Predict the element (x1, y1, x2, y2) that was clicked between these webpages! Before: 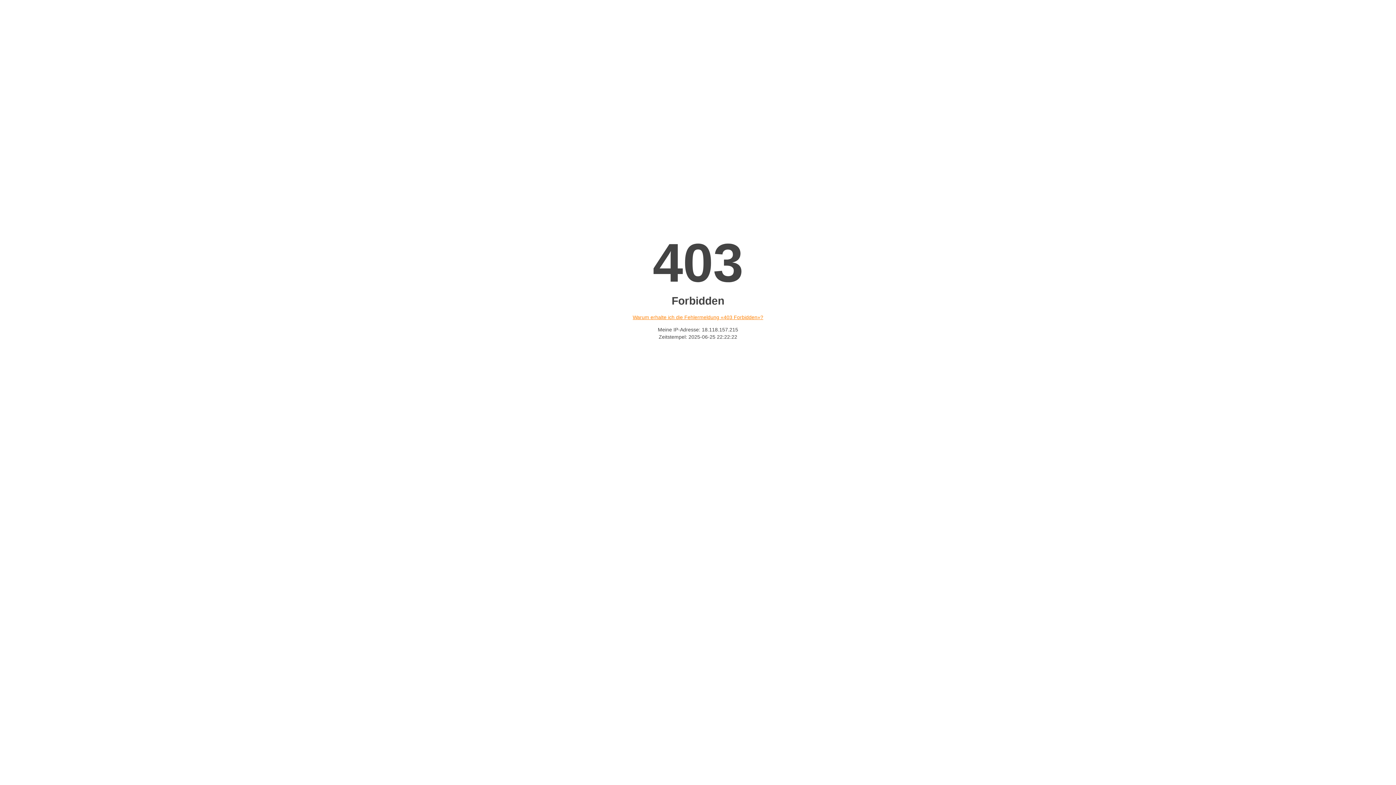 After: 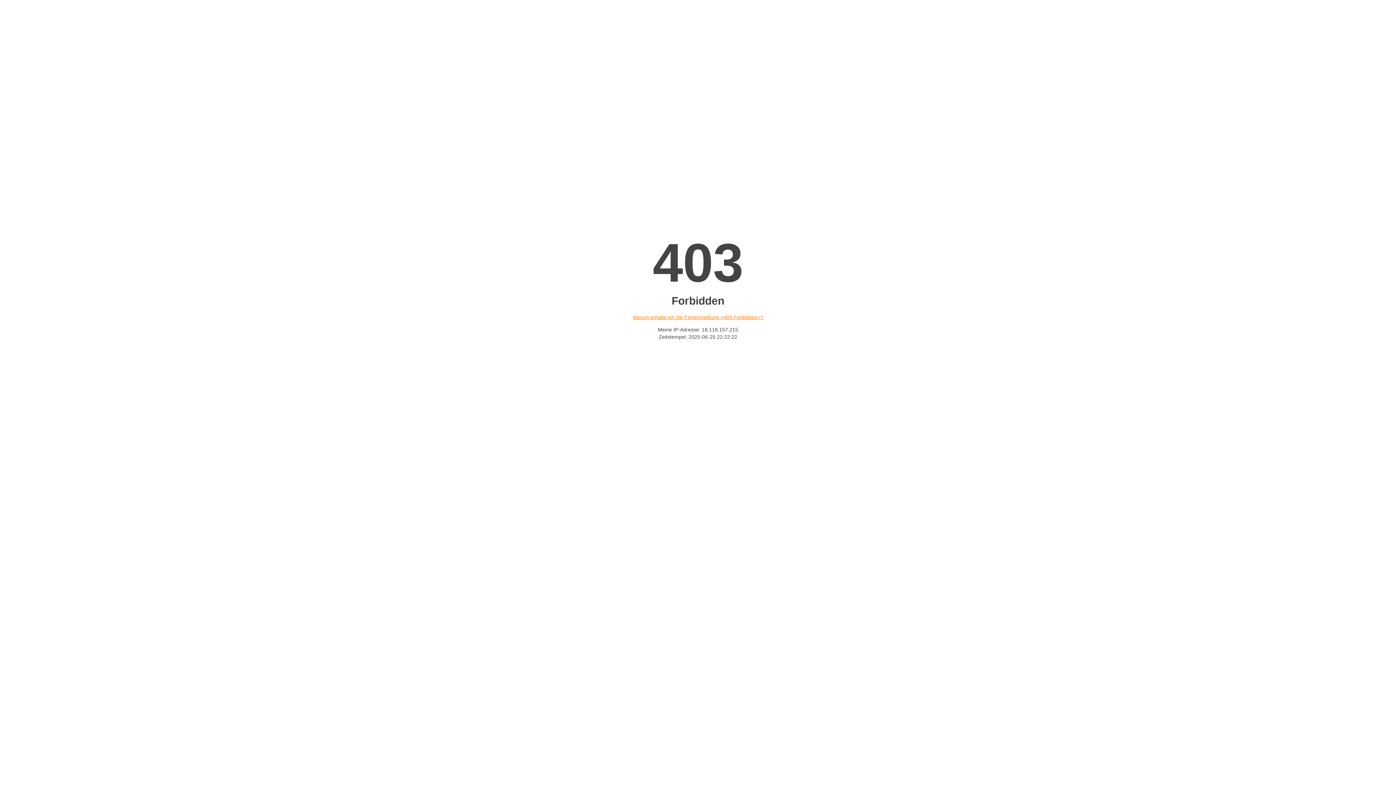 Action: label: Warum erhalte ich die Fehlermeldung «403 Forbidden»? bbox: (632, 314, 763, 320)